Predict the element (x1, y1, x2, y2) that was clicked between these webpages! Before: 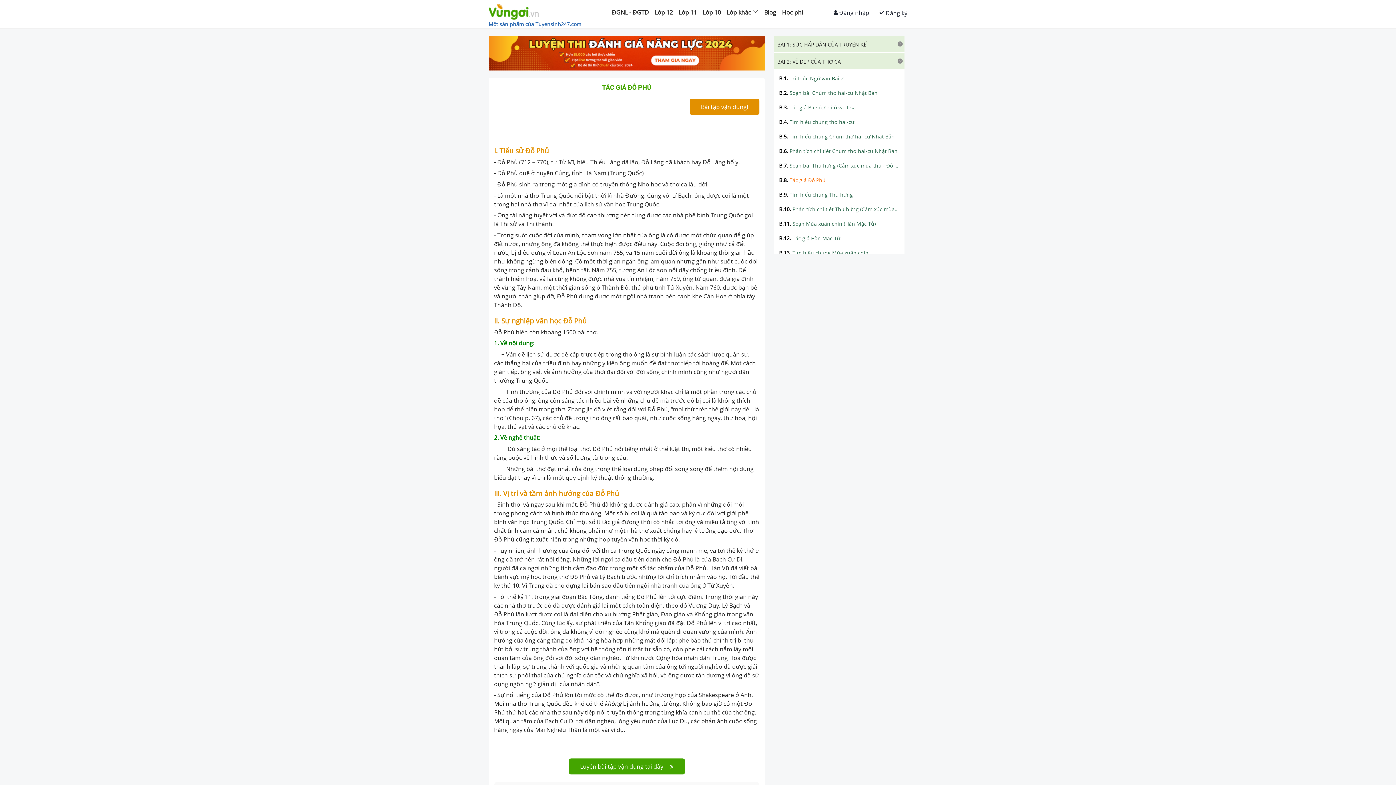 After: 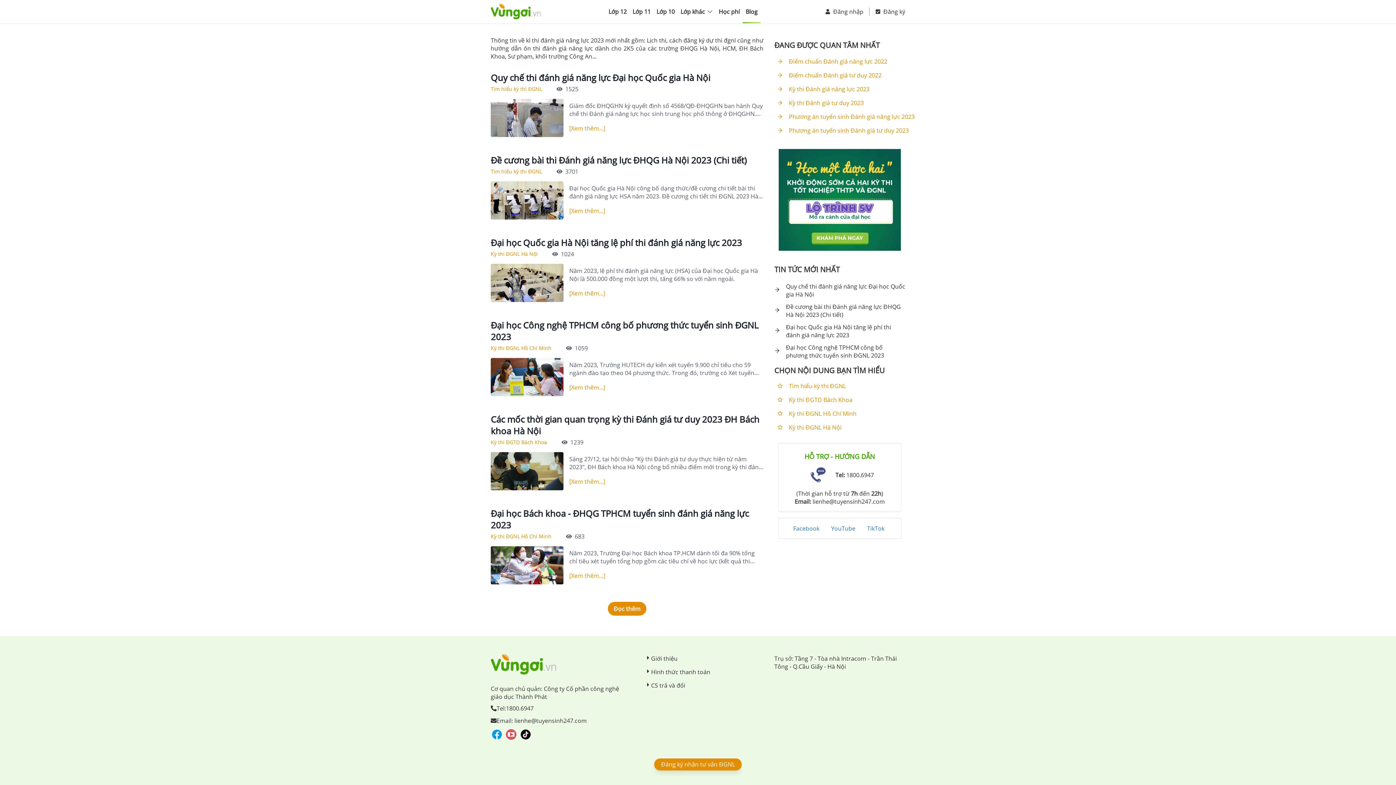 Action: bbox: (761, 0, 779, 23) label: Blog